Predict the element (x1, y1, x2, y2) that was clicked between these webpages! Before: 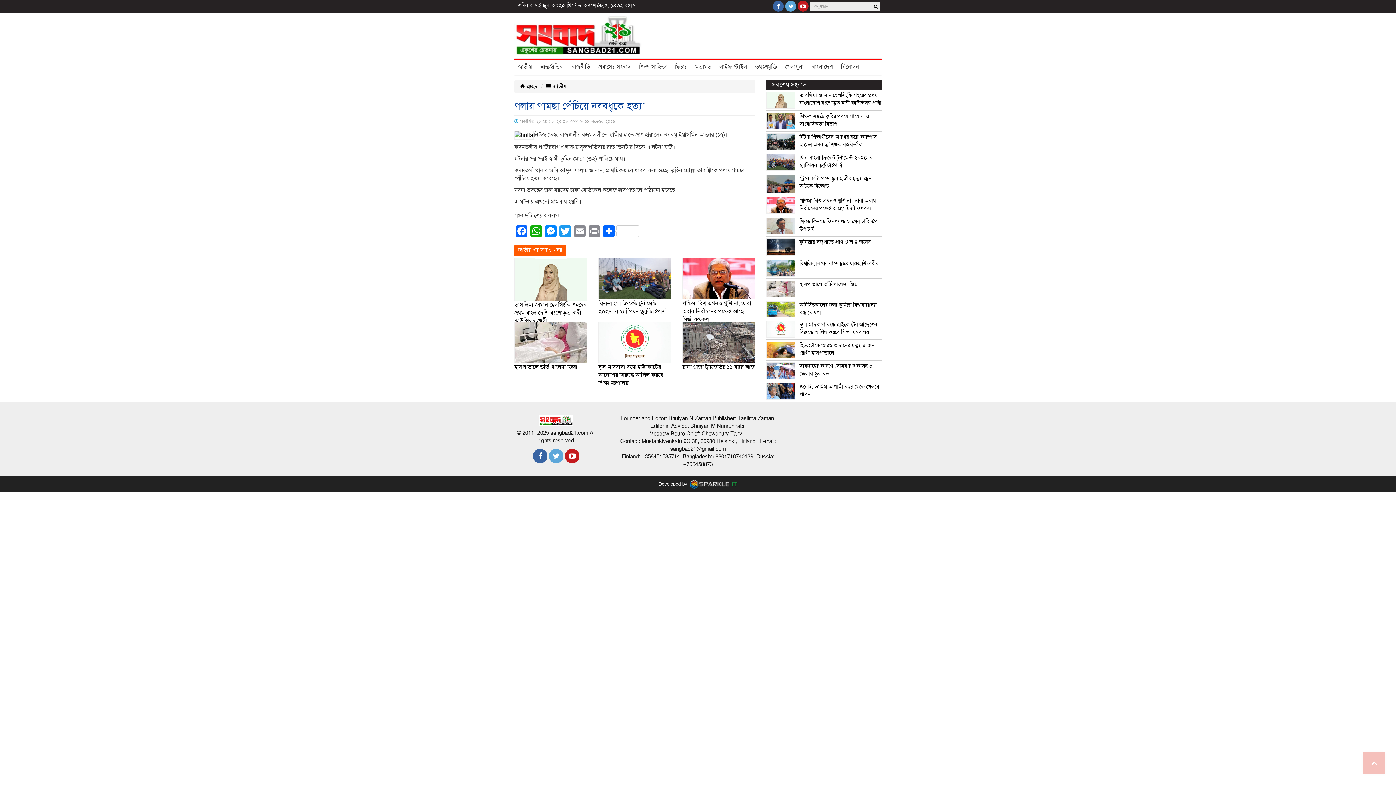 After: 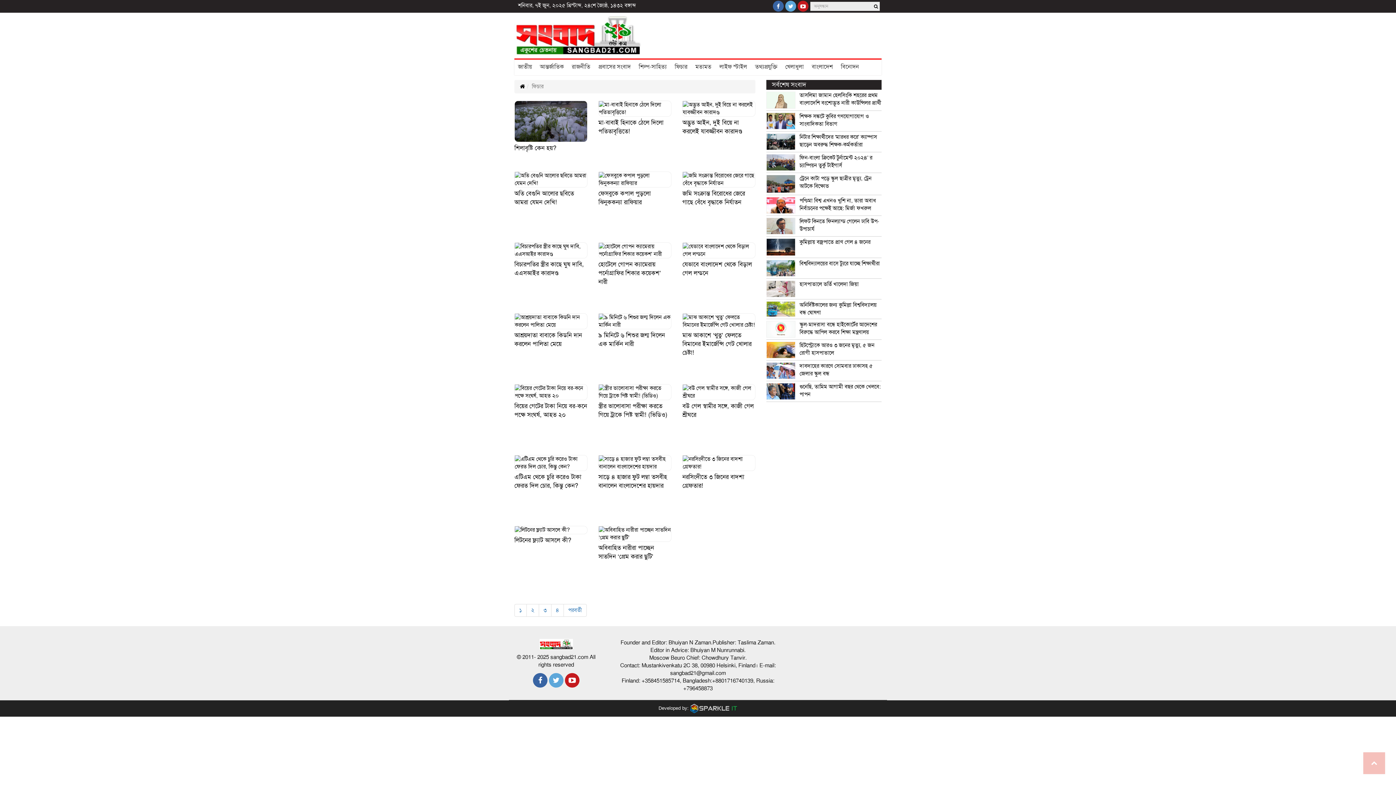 Action: label: ফিচার bbox: (671, 59, 692, 74)